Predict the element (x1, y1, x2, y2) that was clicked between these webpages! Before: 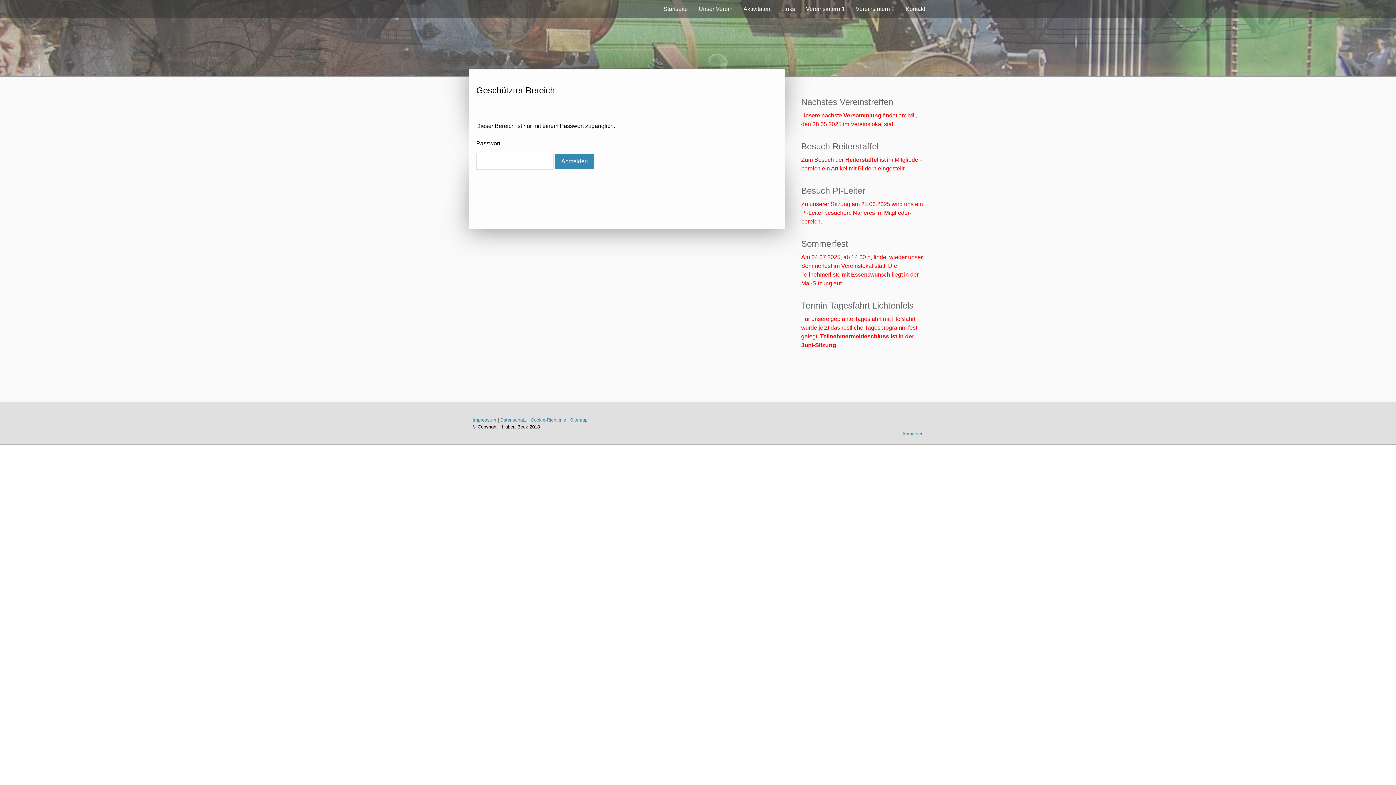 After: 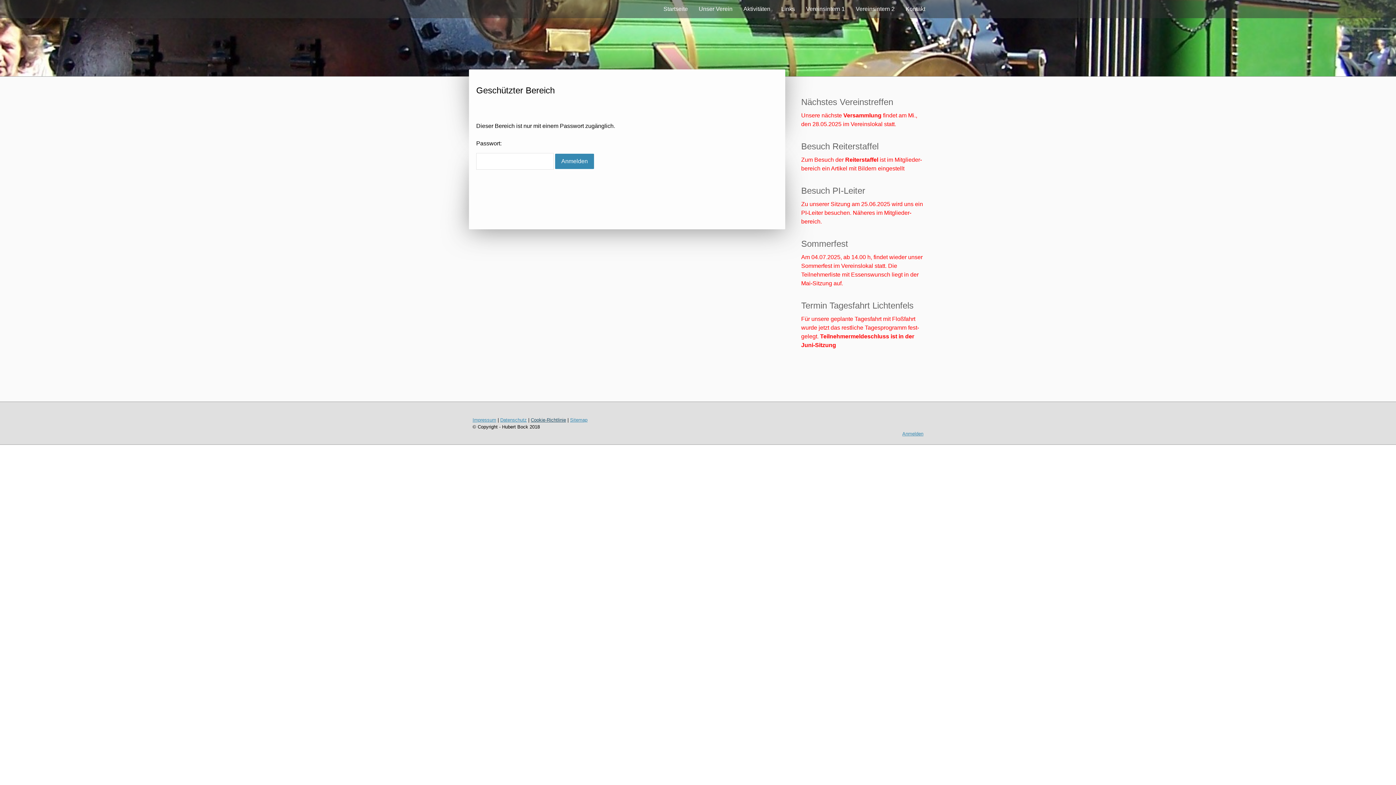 Action: bbox: (530, 417, 566, 422) label: Cookie-Richtlinie